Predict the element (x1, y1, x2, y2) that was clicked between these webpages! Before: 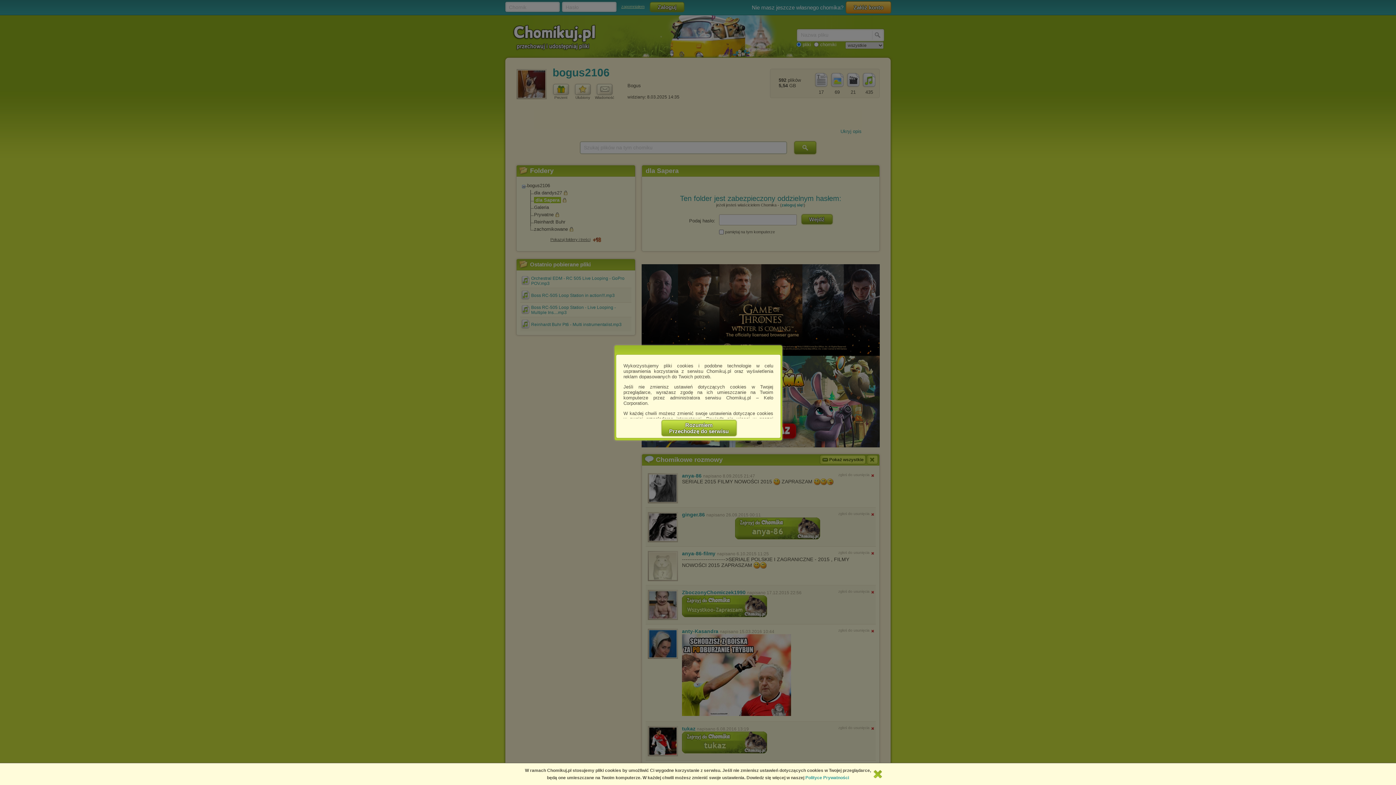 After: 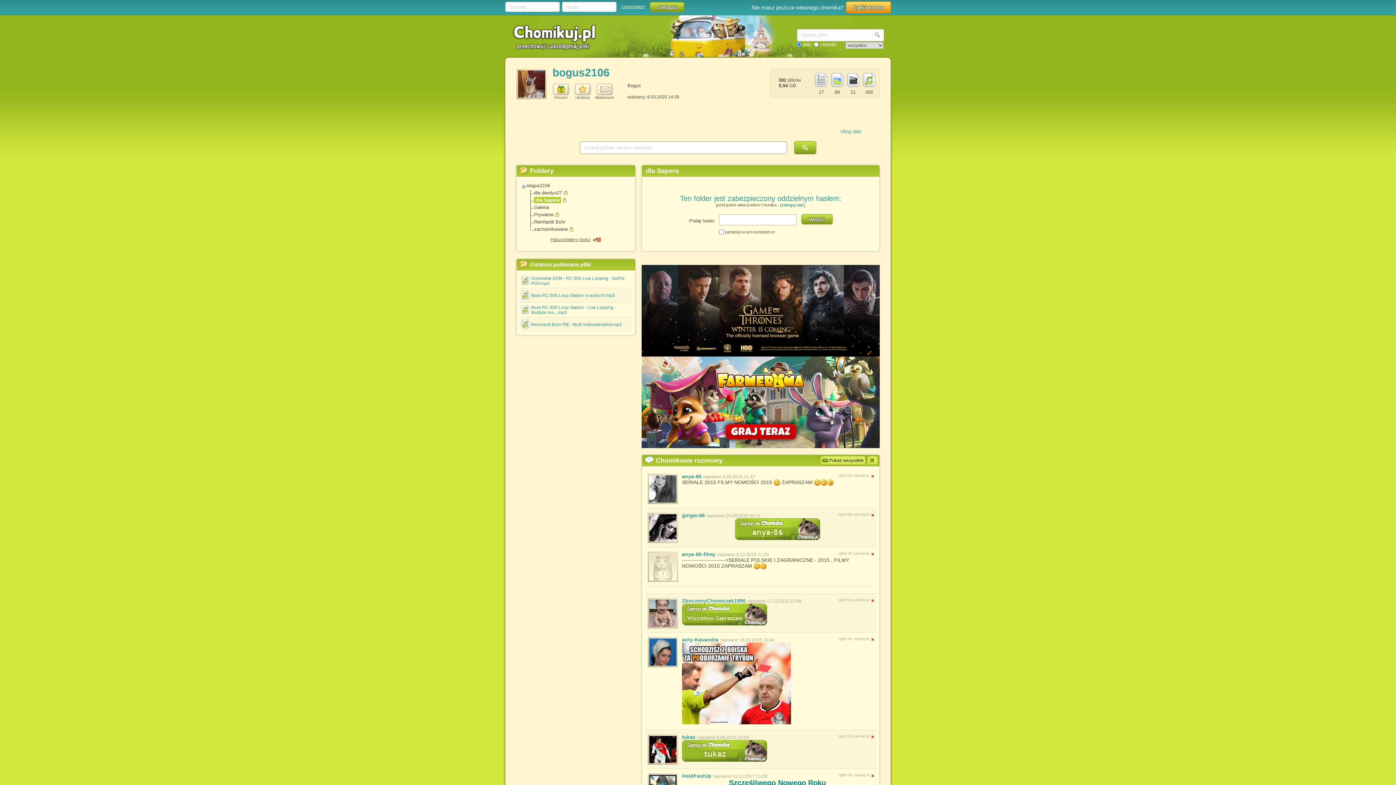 Action: label: Rozumiem
Przechodzę do serwisu bbox: (661, 420, 736, 436)